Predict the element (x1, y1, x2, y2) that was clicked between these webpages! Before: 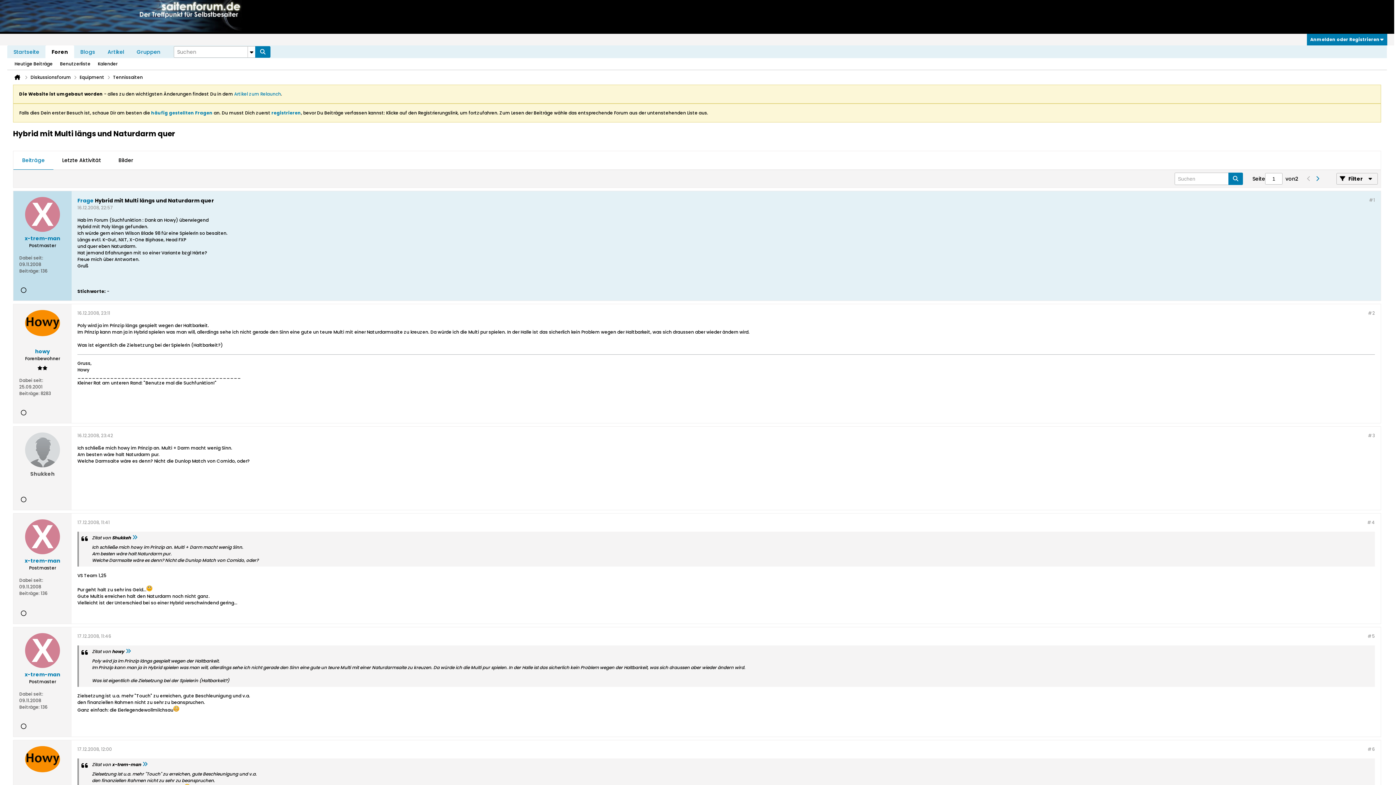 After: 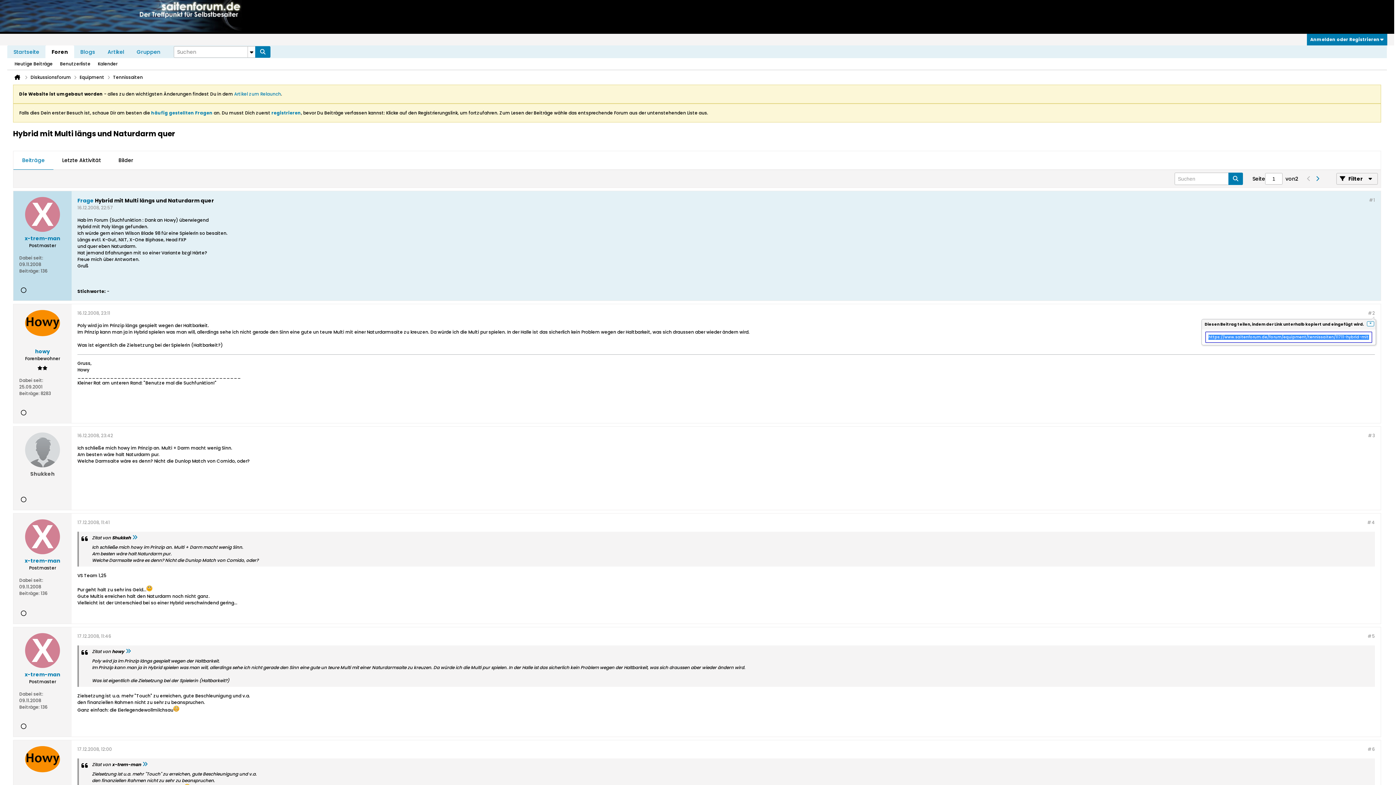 Action: bbox: (1368, 310, 1375, 316) label: #2